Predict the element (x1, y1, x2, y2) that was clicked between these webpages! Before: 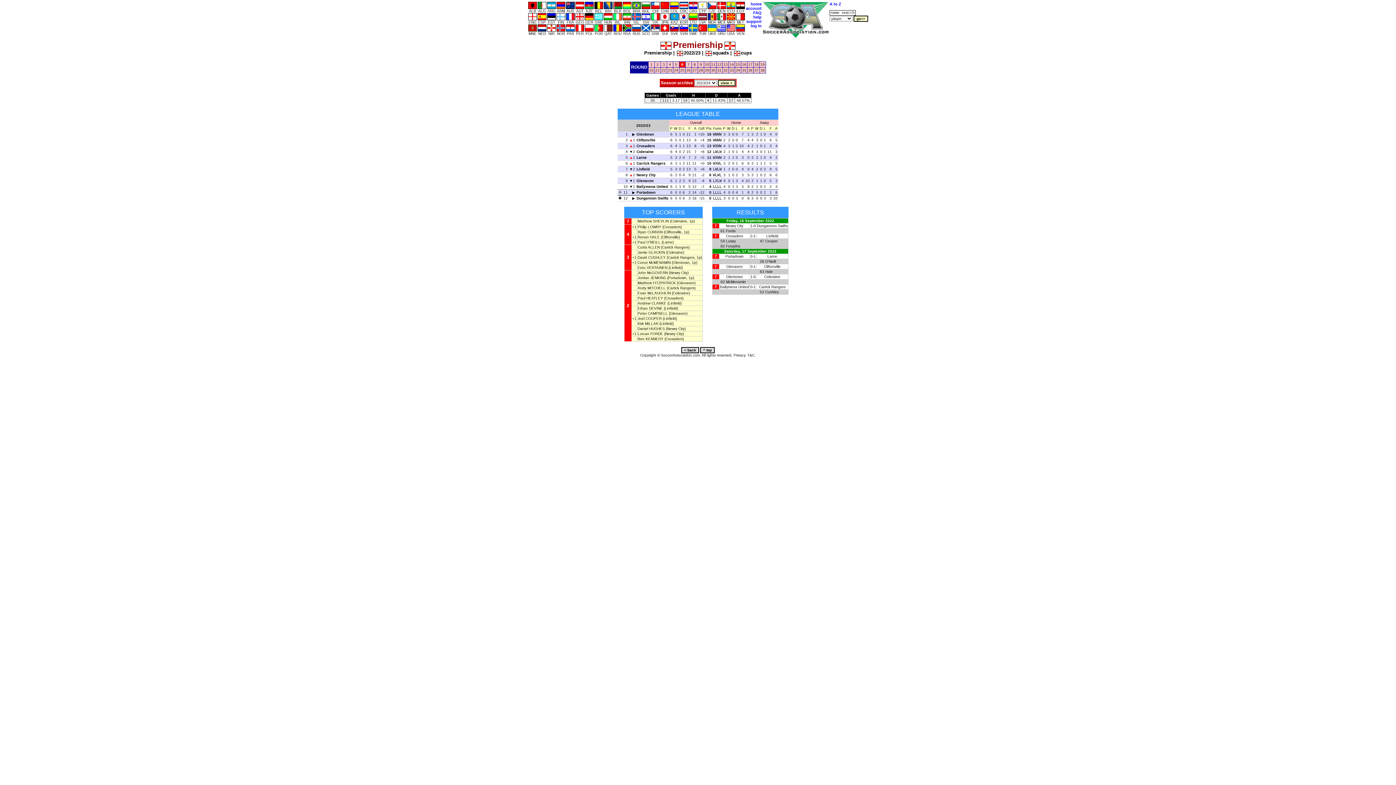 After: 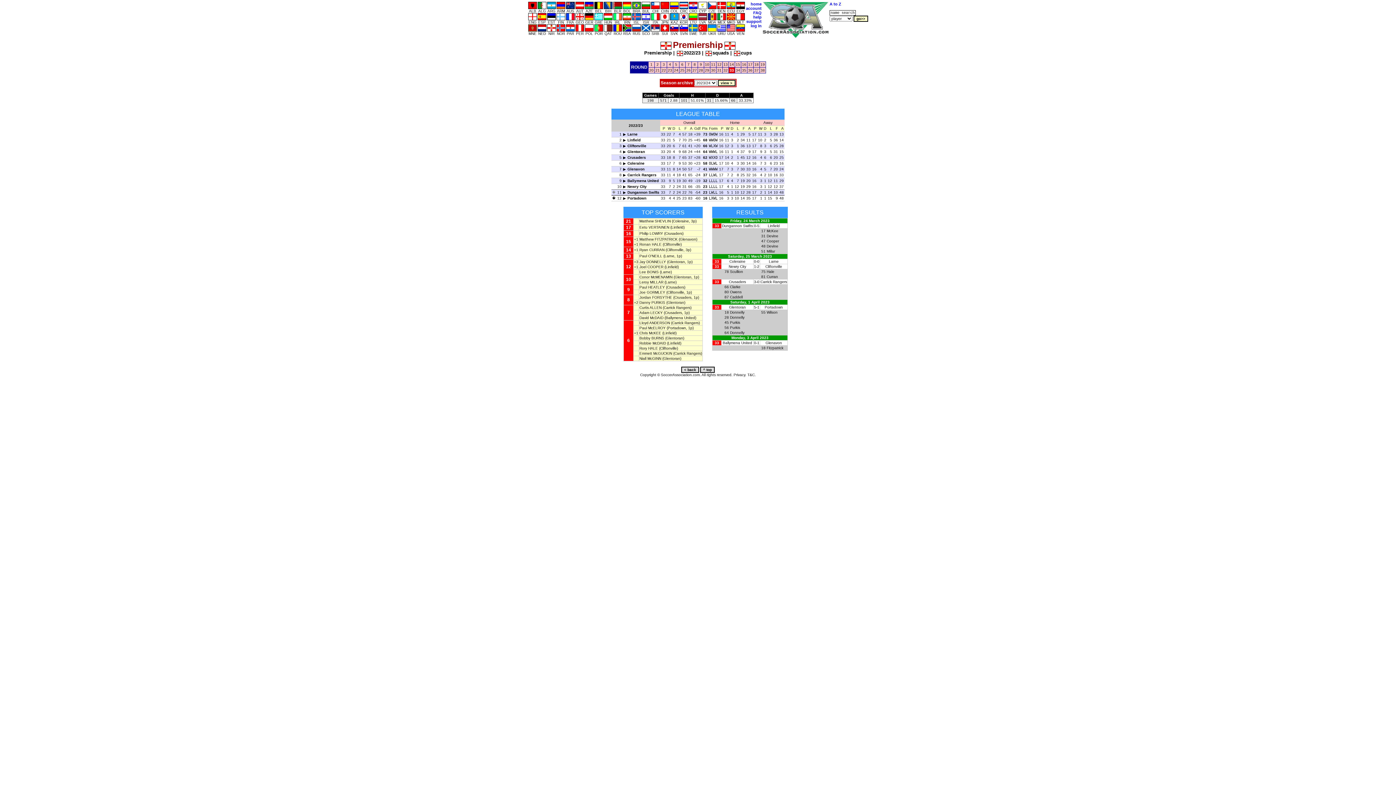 Action: bbox: (729, 68, 734, 72) label: 33